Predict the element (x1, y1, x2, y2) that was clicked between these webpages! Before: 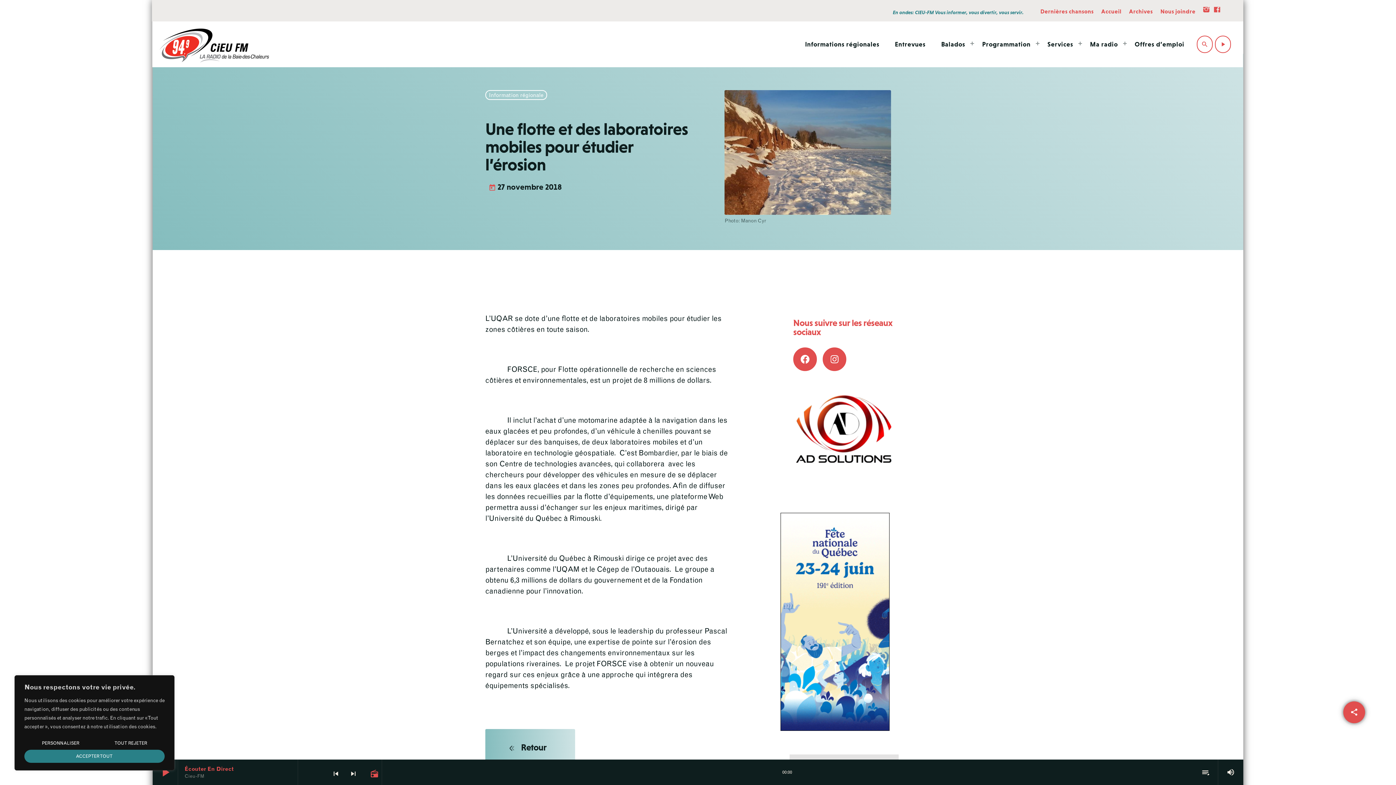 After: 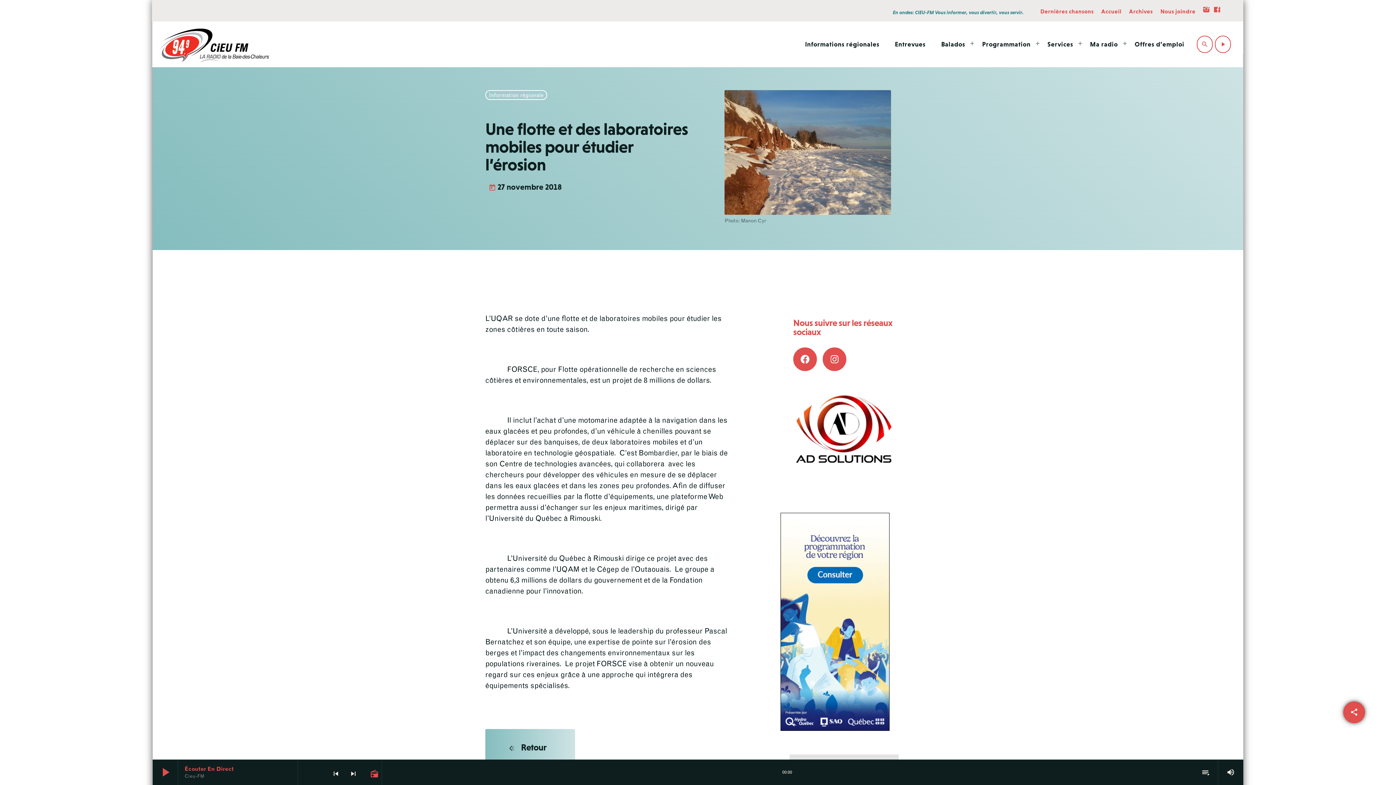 Action: label: Tout rejeter bbox: (96, 737, 164, 750)